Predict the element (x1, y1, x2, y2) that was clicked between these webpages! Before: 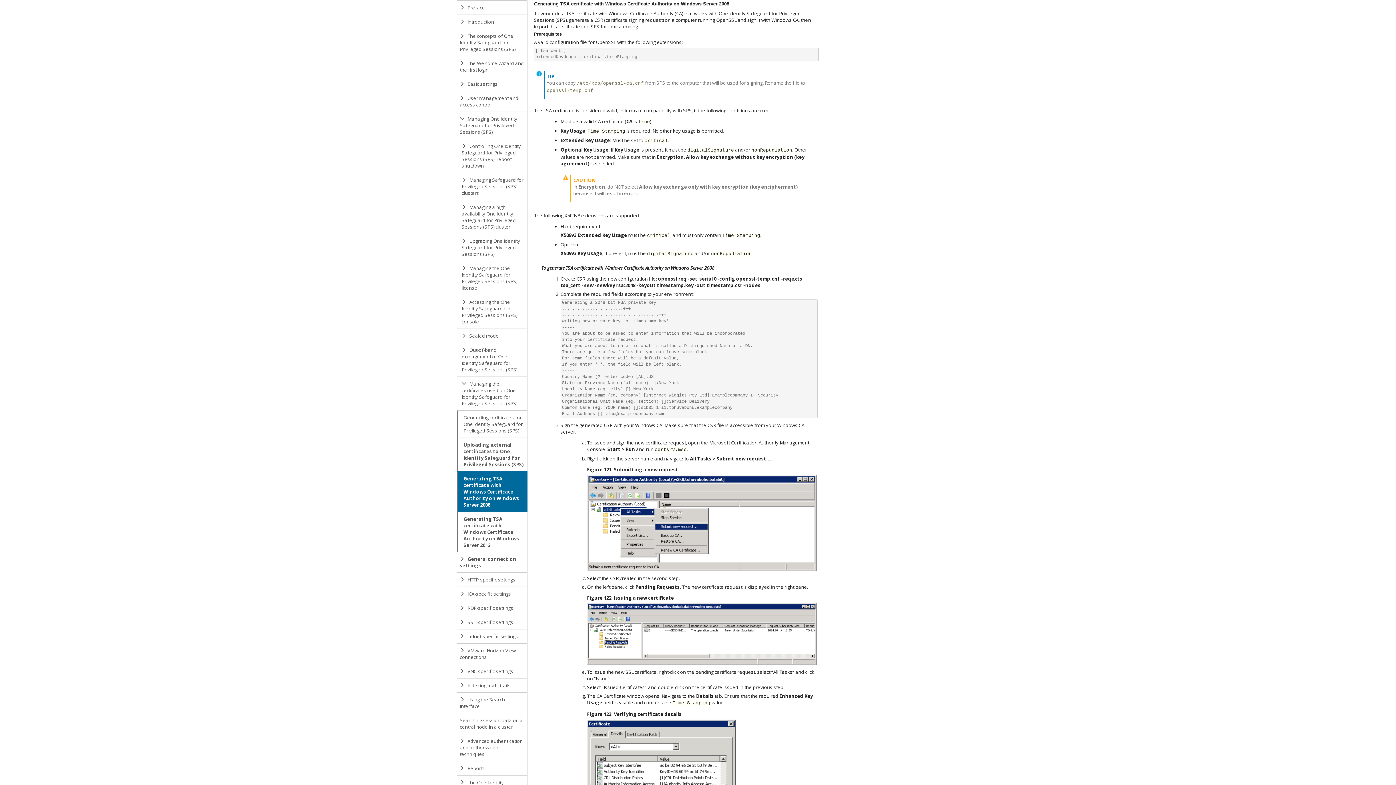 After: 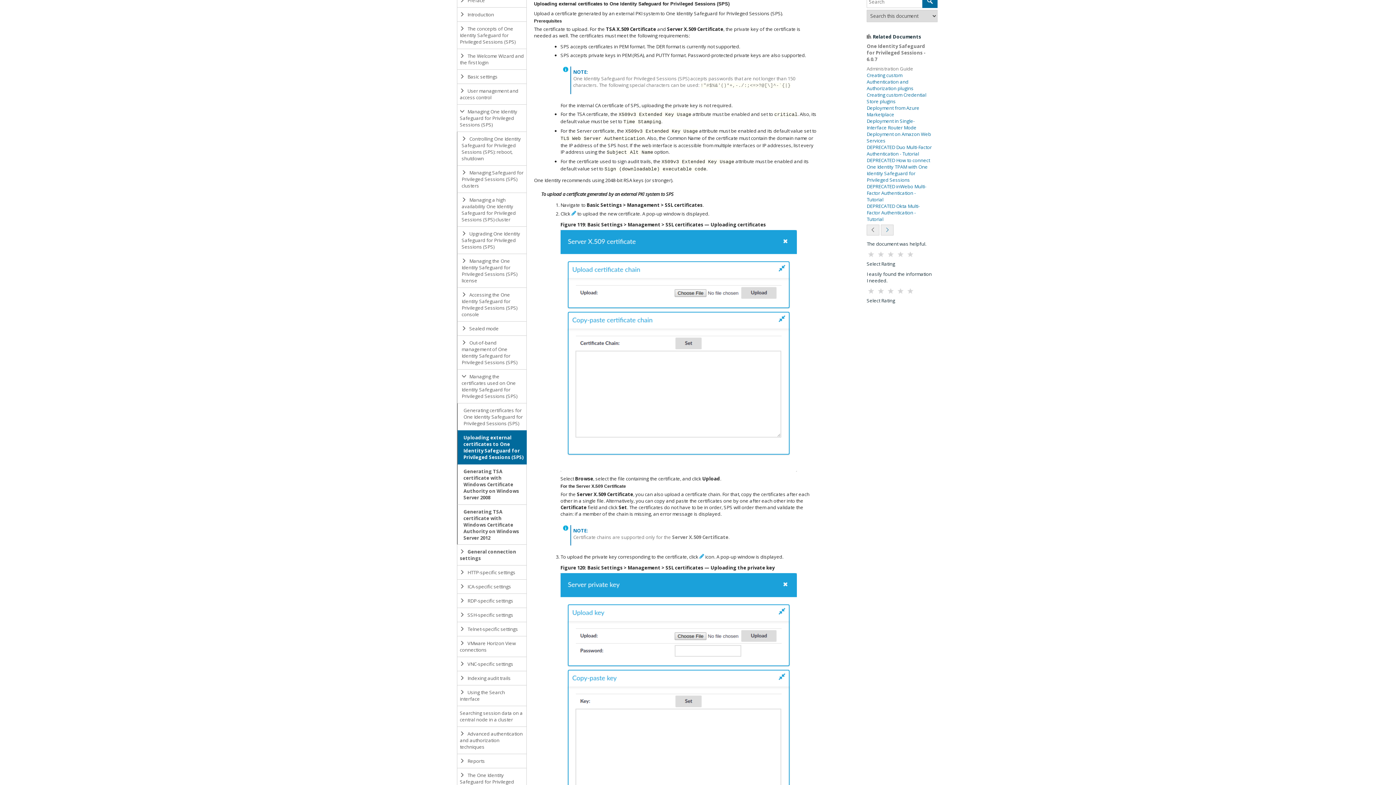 Action: label: Uploading external certificates to One Identity Safeguard for Privileged Sessions (SPS) bbox: (457, 437, 527, 472)